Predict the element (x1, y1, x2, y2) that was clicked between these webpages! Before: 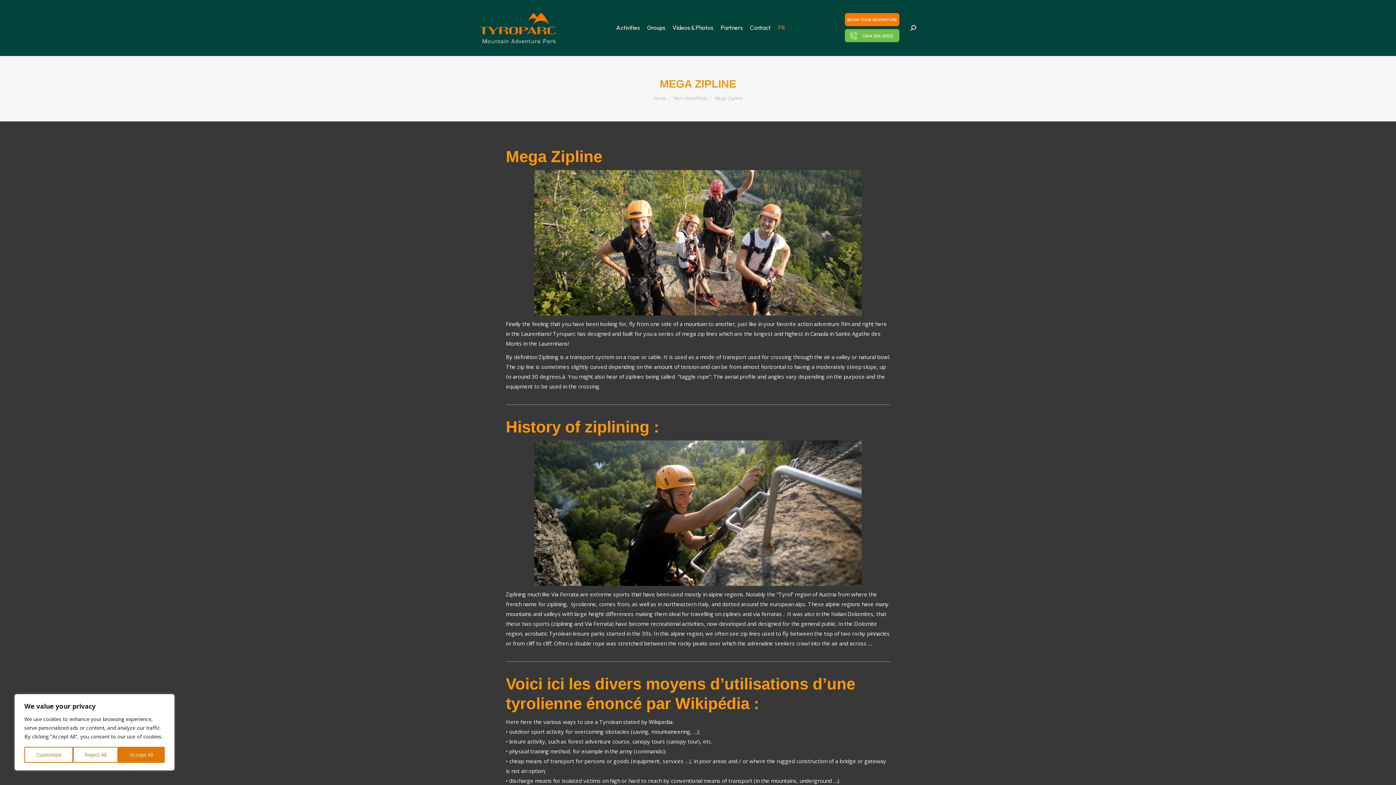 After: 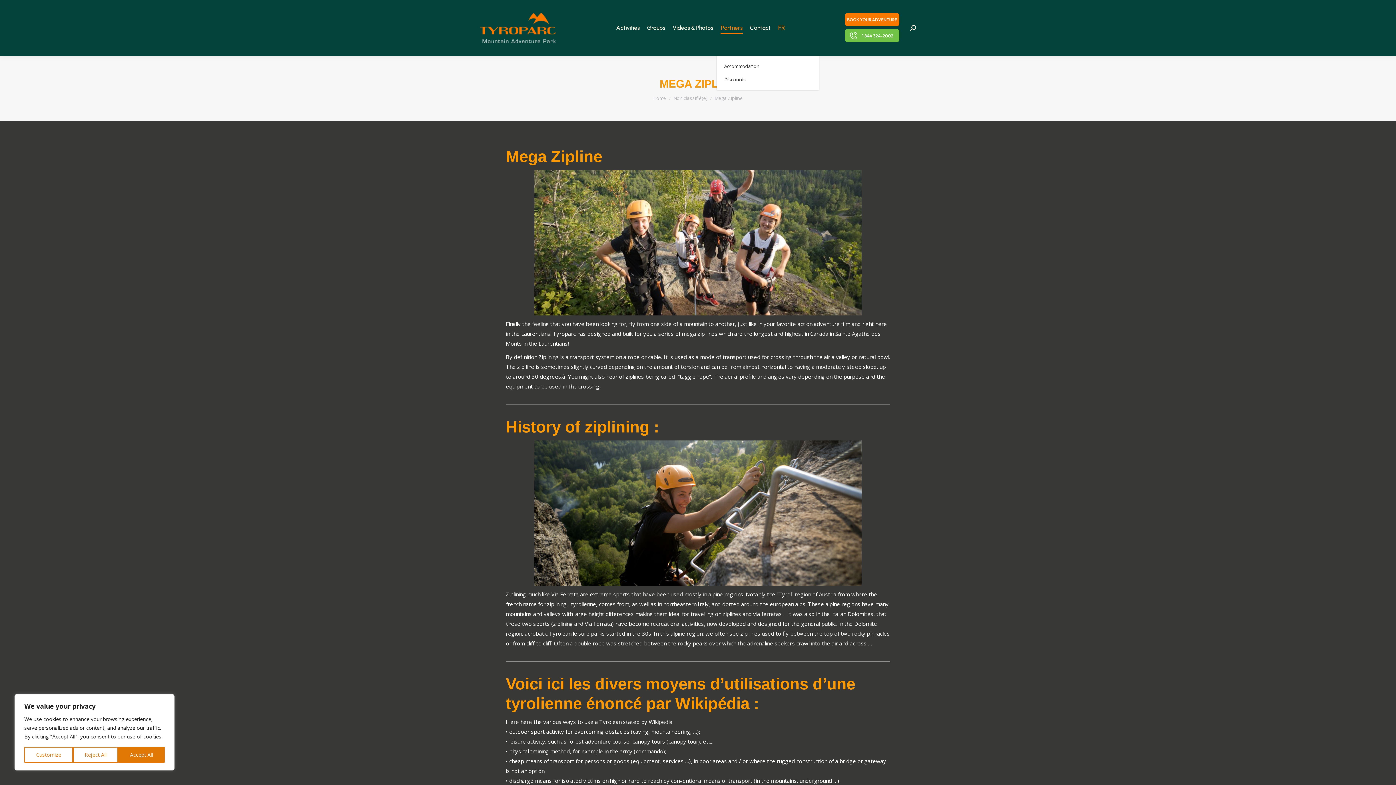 Action: bbox: (717, 0, 746, 55) label: Partners